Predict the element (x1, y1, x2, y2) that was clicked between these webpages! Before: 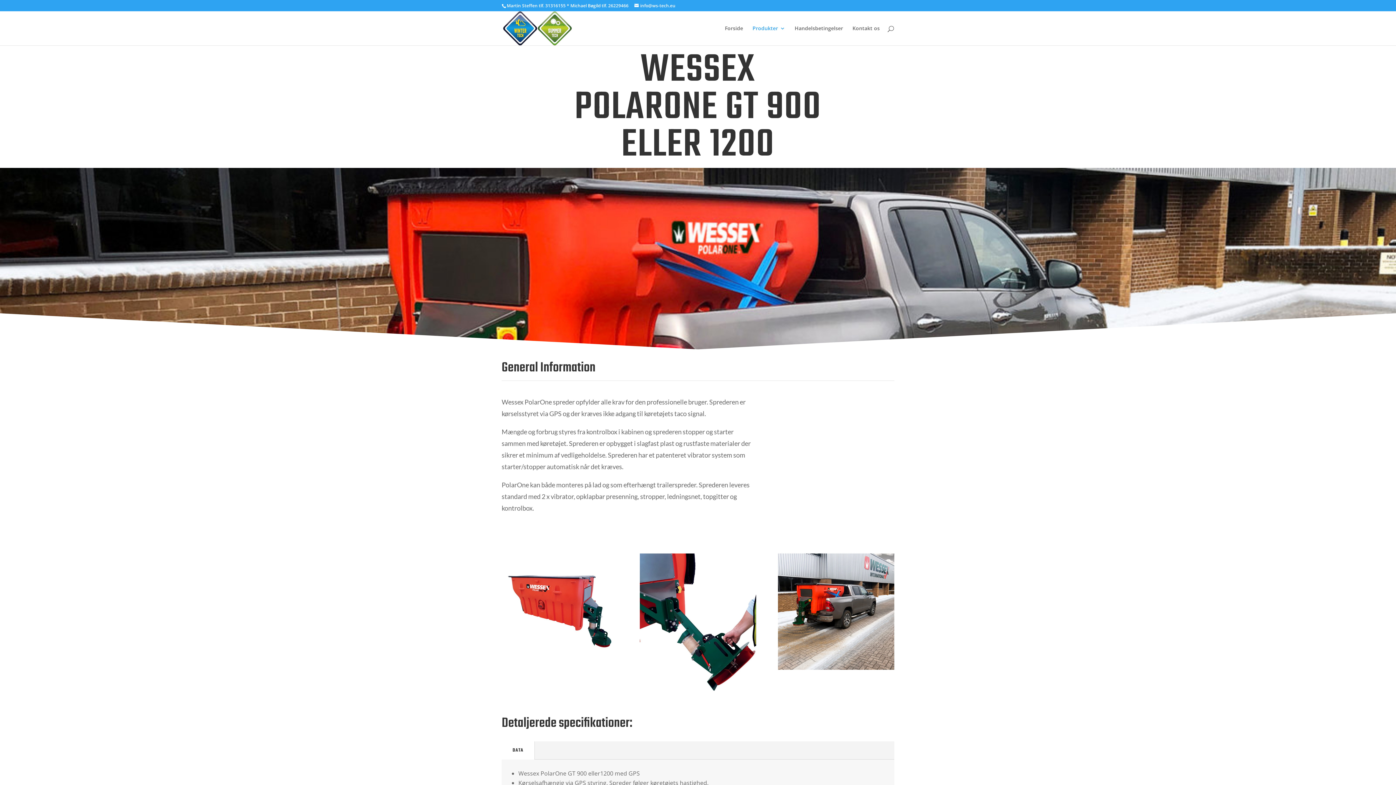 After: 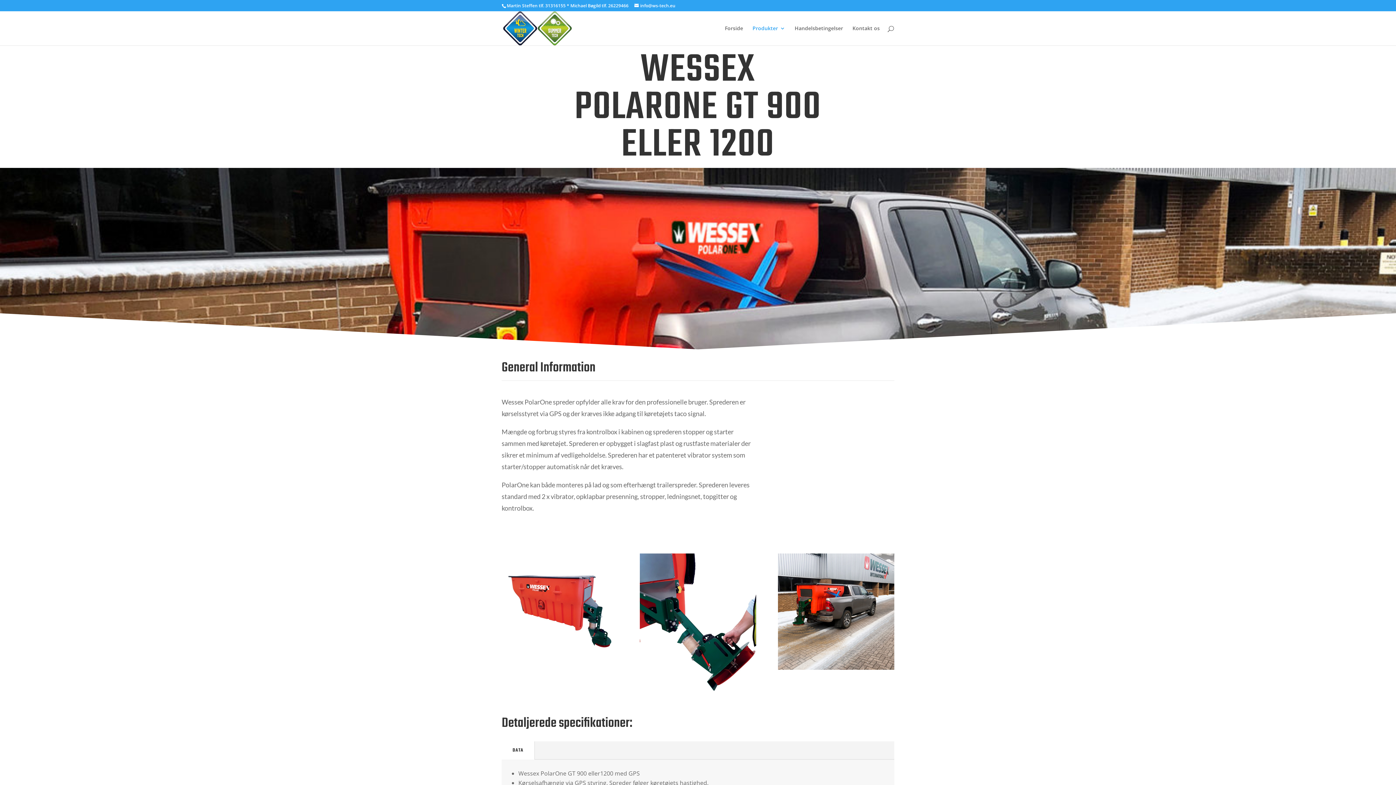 Action: label: DATA bbox: (501, 741, 534, 760)